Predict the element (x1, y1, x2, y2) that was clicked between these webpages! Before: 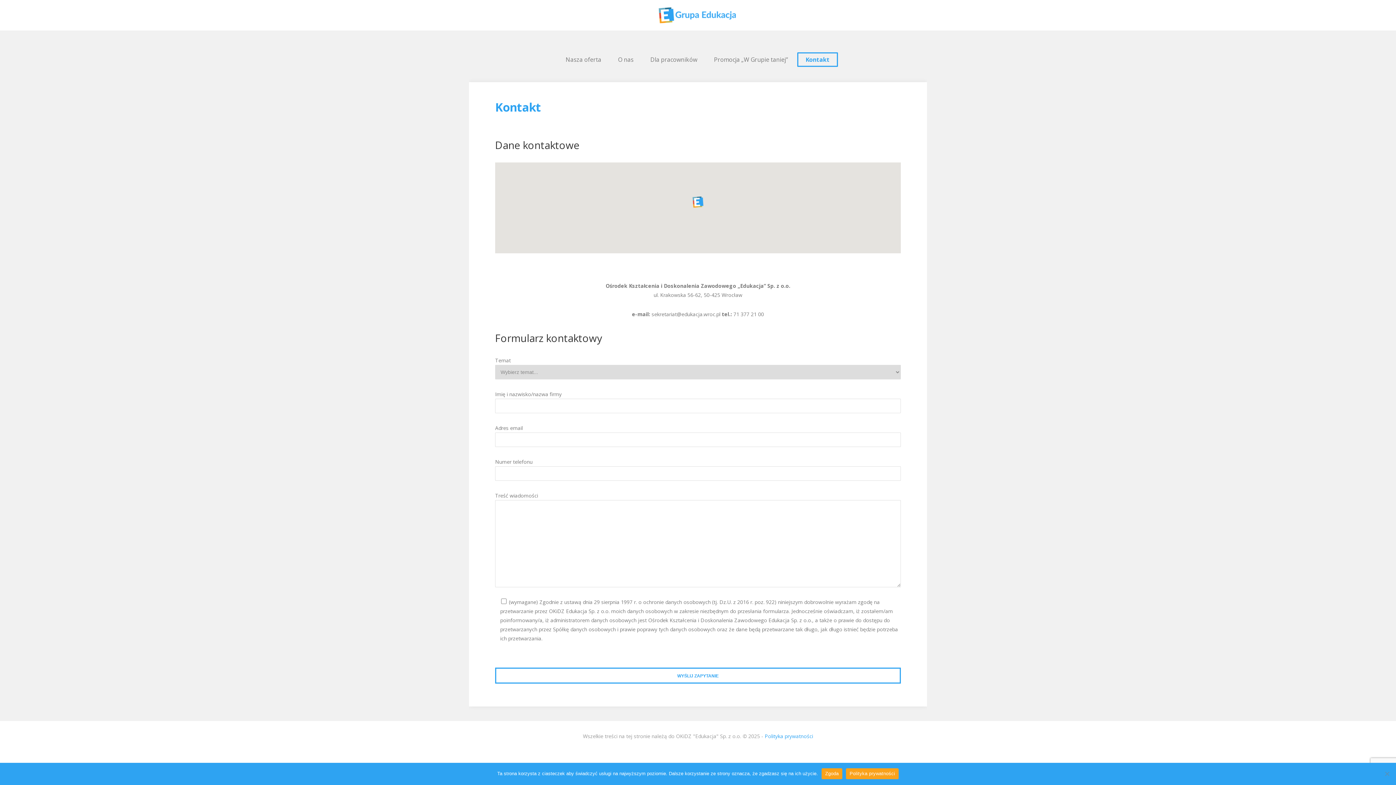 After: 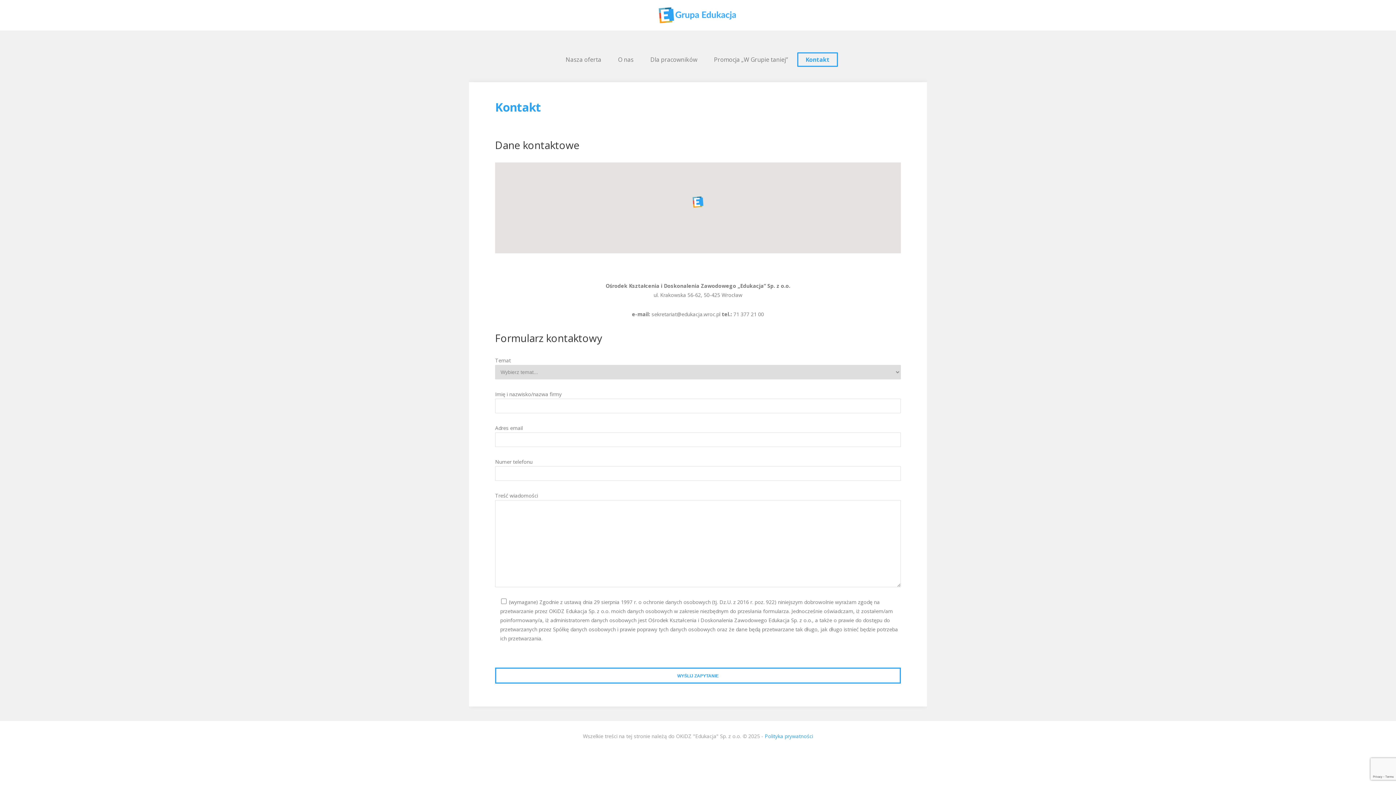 Action: label: Zgoda bbox: (821, 768, 842, 779)